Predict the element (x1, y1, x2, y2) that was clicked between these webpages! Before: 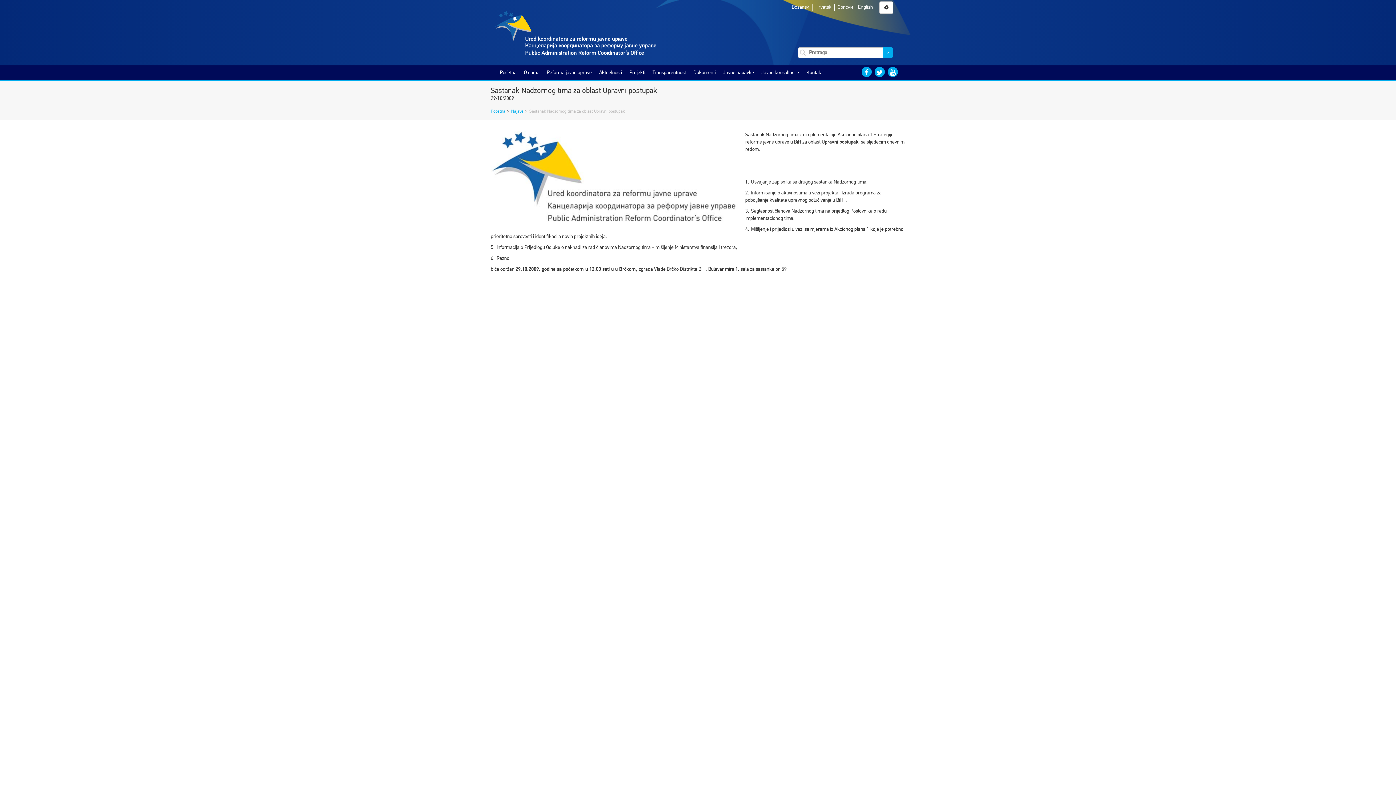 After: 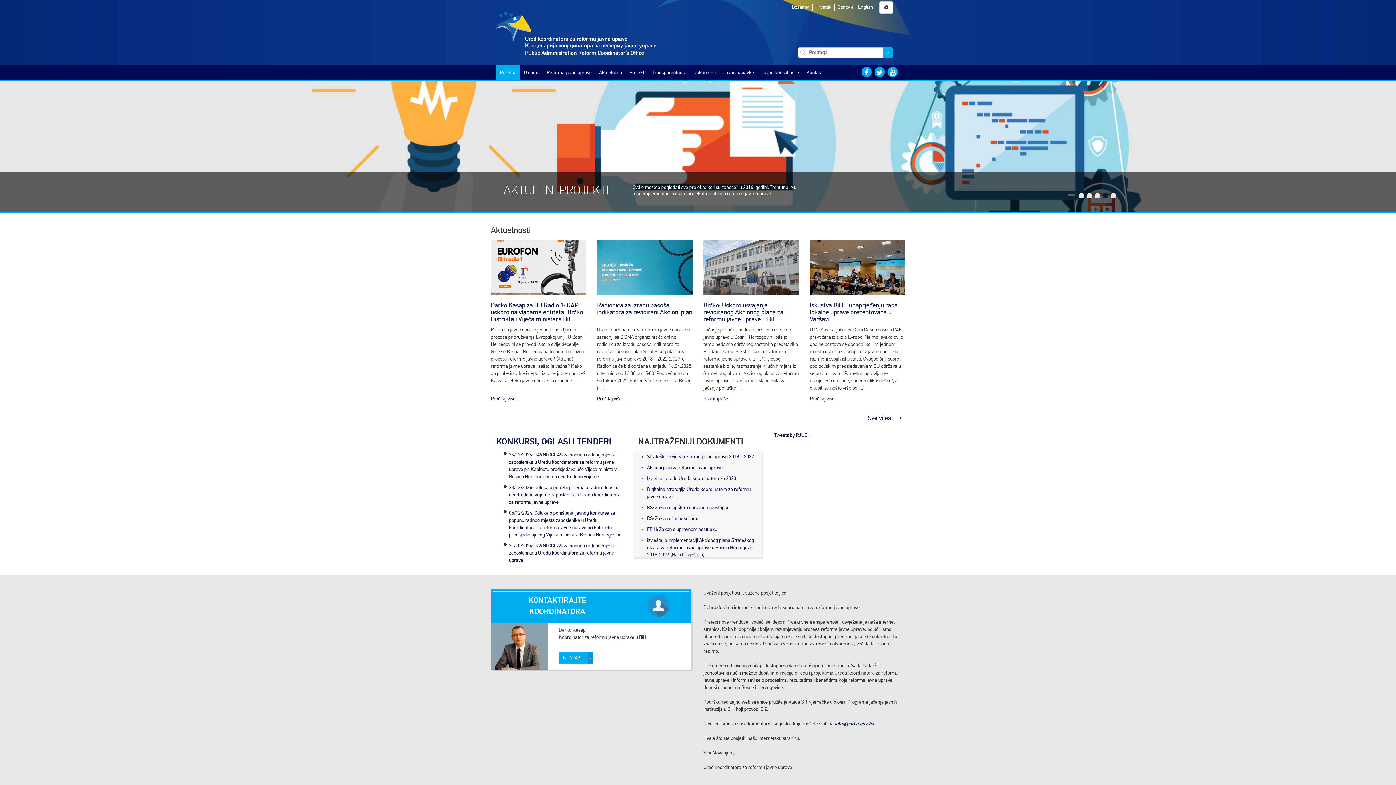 Action: label: Početna bbox: (490, 108, 505, 113)